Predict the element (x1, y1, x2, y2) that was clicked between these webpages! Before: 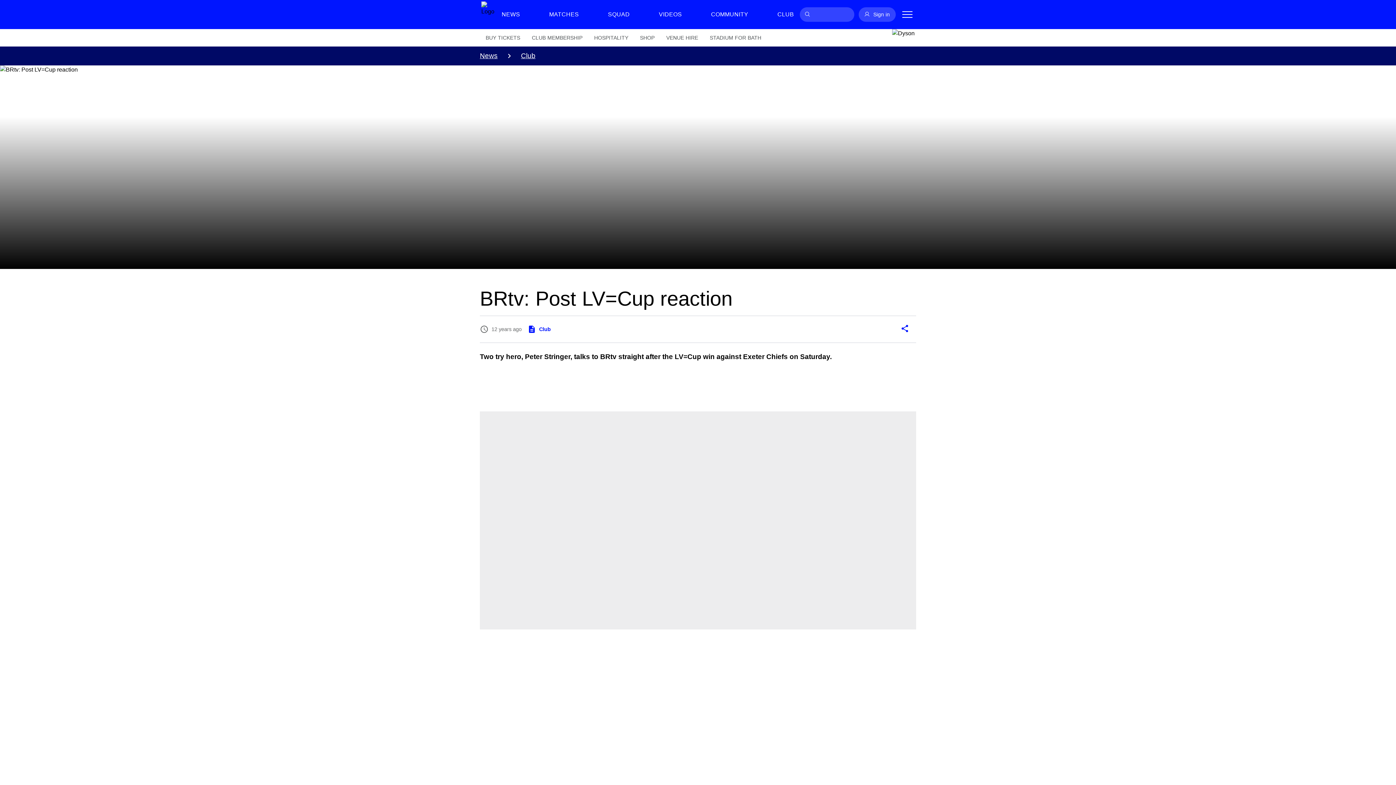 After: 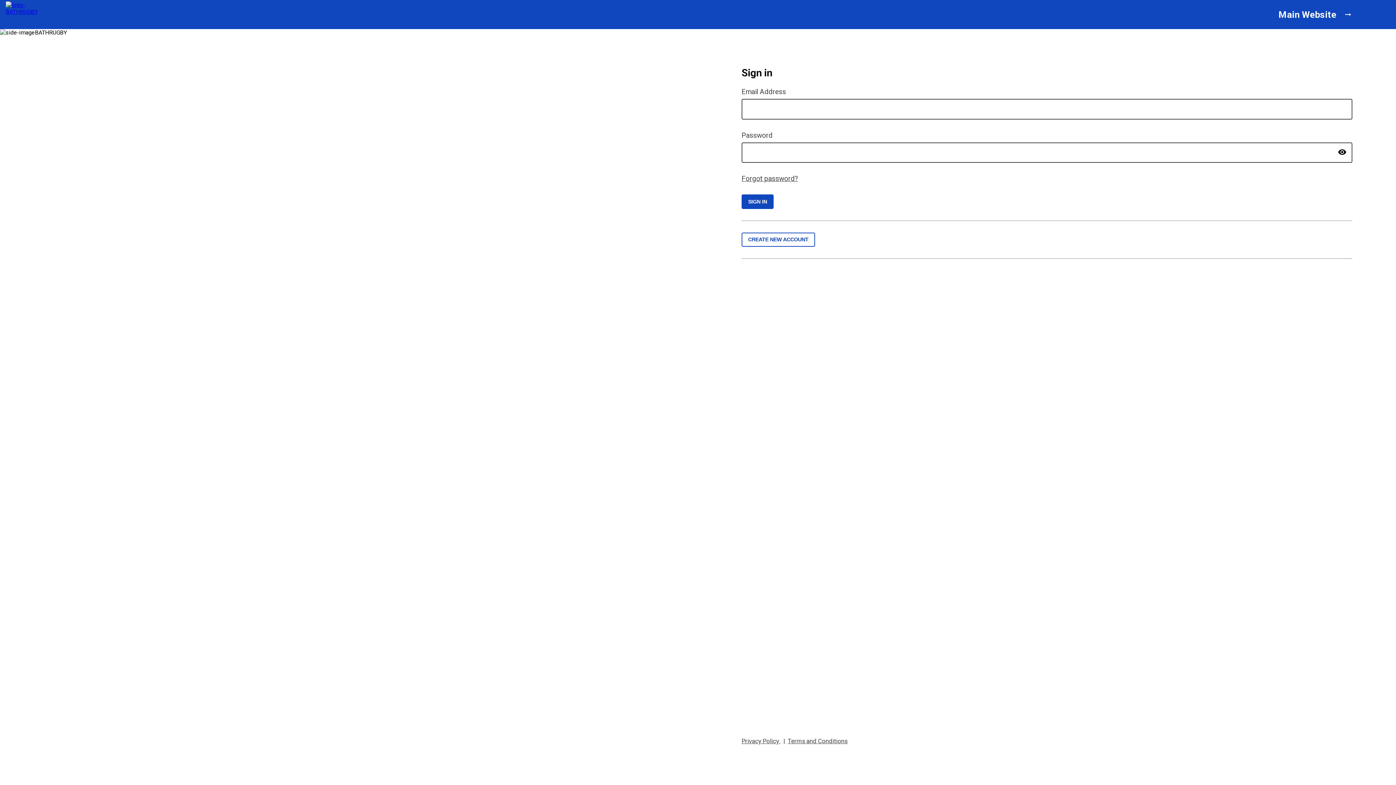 Action: label: Sign in bbox: (858, 7, 895, 21)